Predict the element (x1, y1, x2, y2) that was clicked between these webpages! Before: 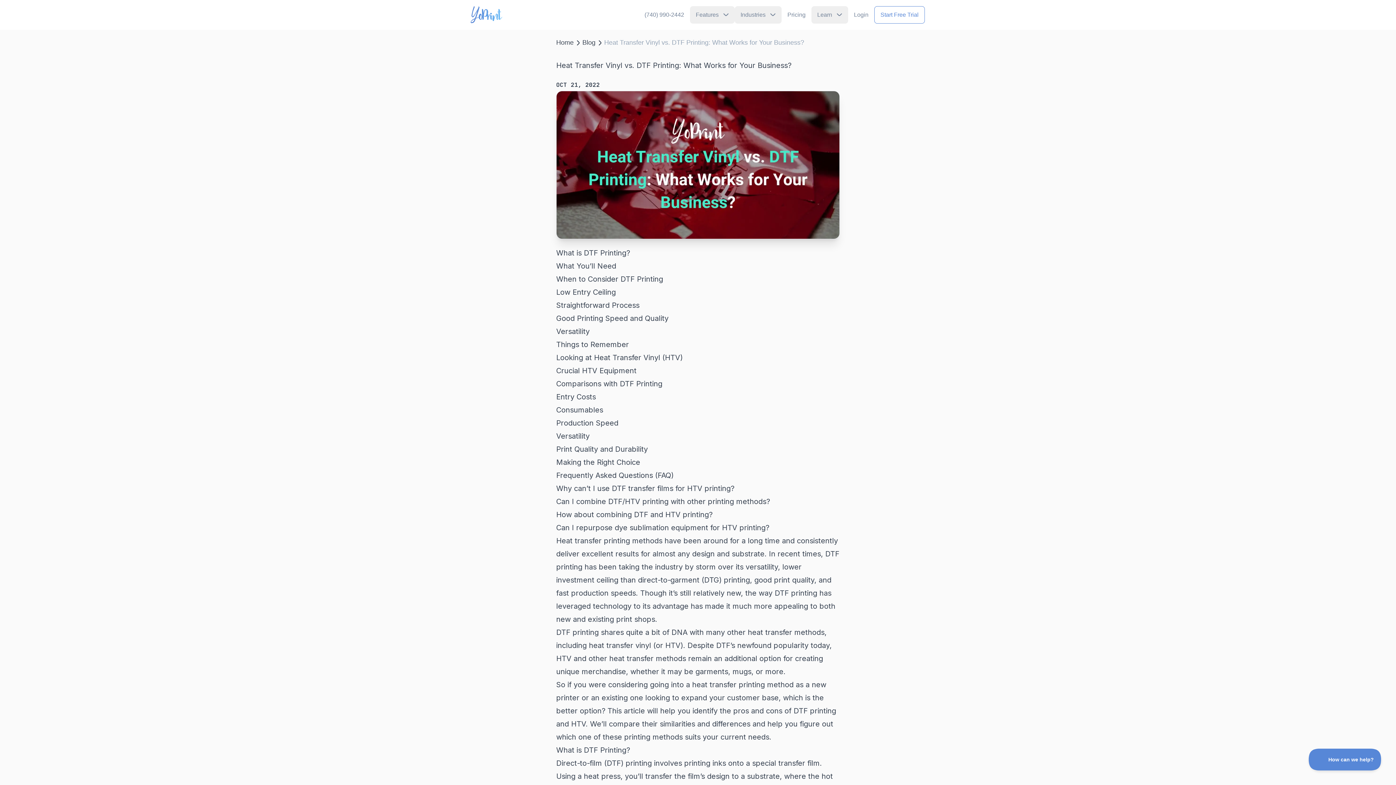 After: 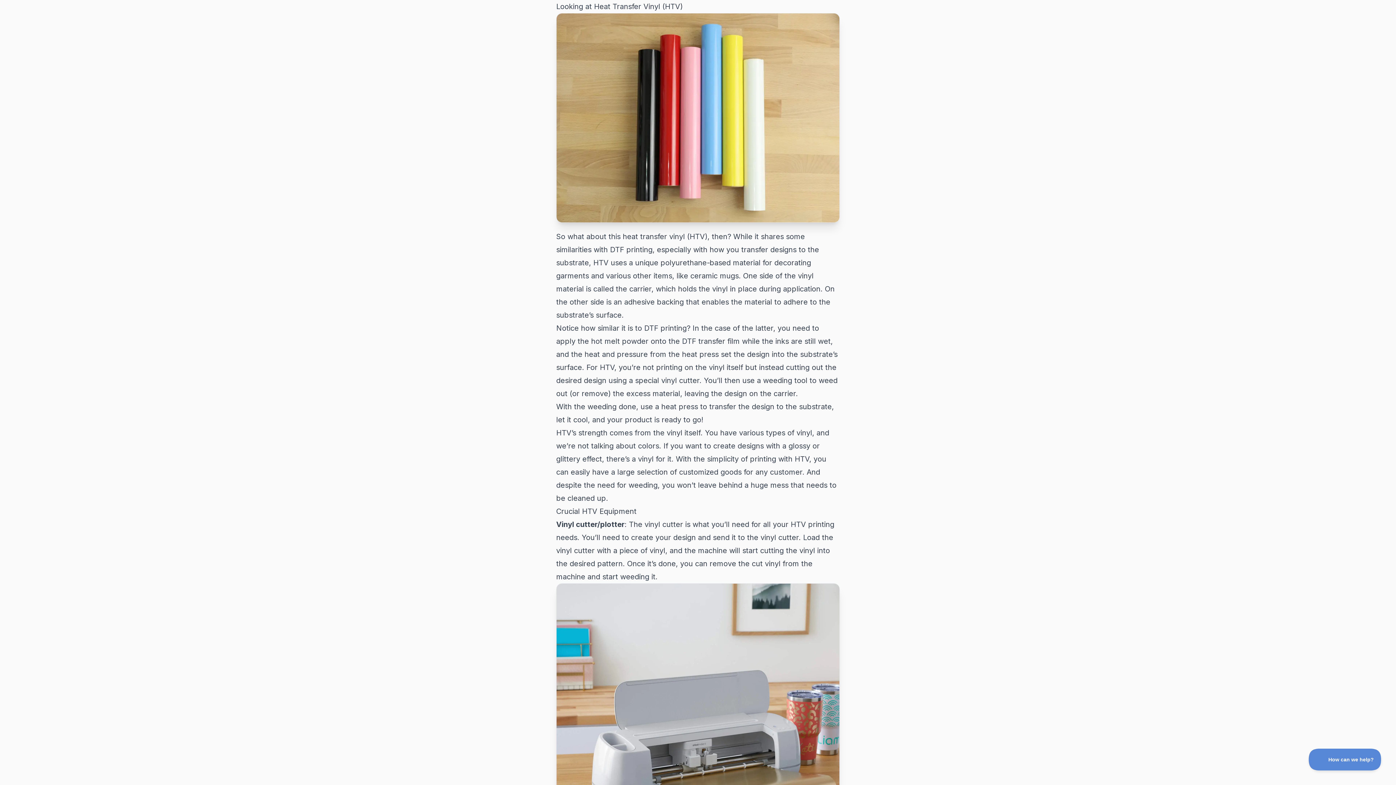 Action: label: Looking at Heat Transfer Vinyl (HTV) bbox: (556, 353, 682, 362)